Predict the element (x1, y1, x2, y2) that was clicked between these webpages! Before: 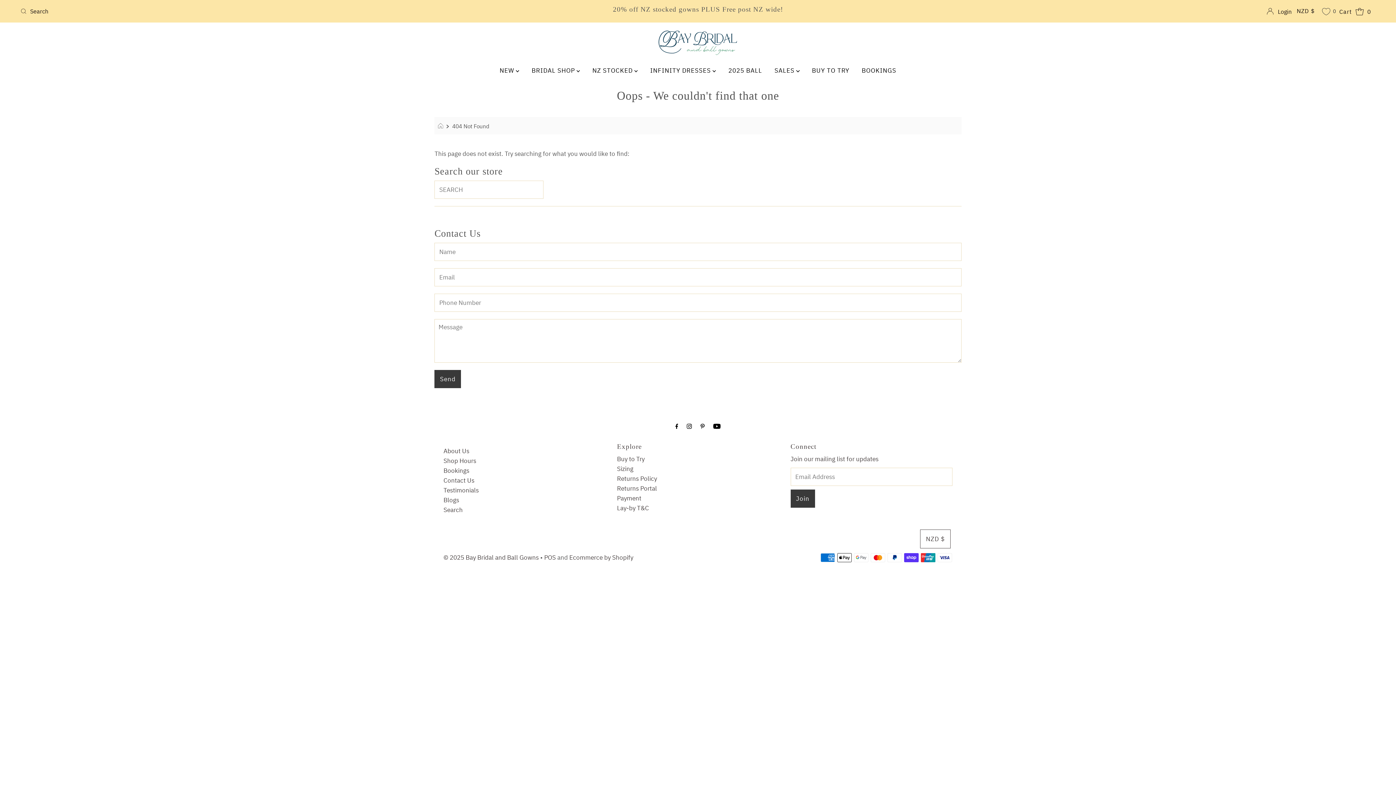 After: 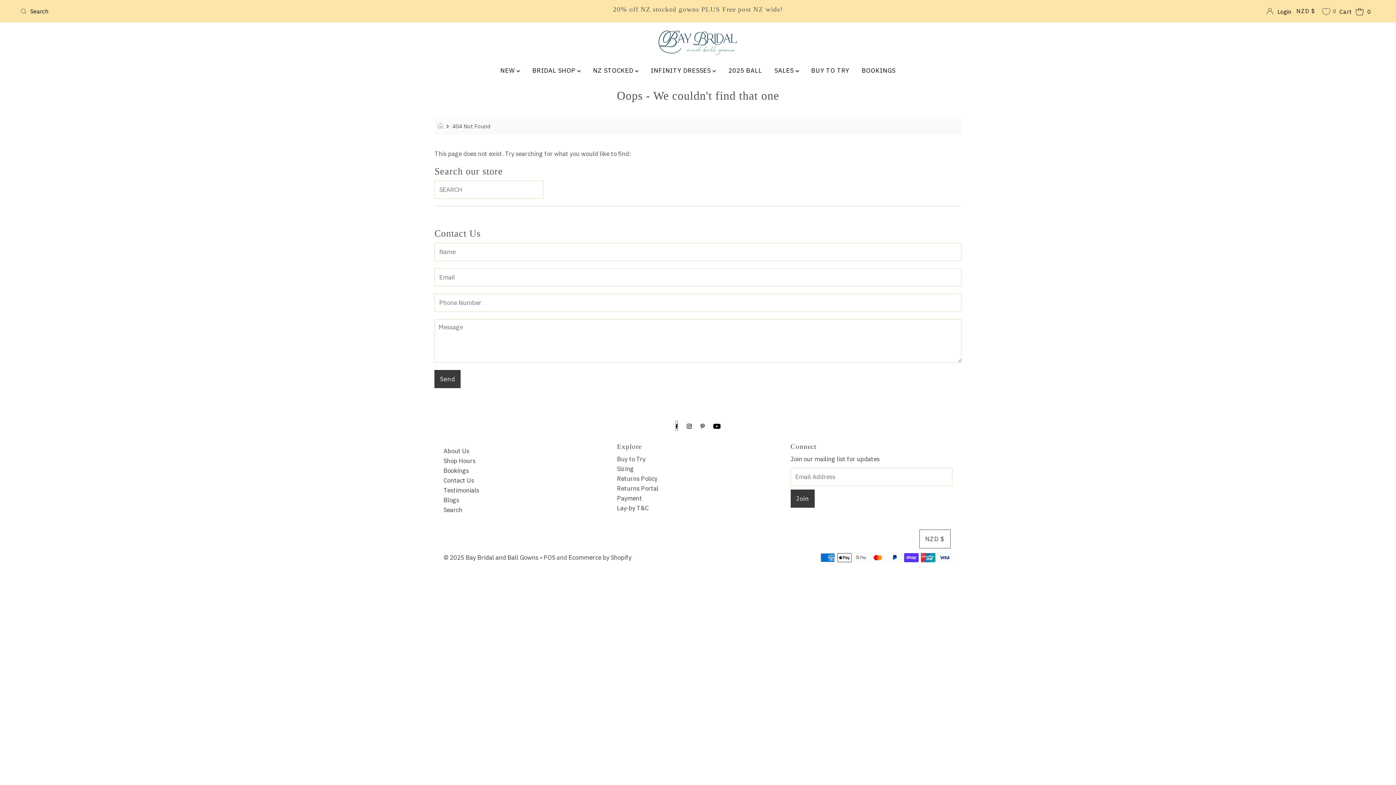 Action: bbox: (675, 421, 678, 430)